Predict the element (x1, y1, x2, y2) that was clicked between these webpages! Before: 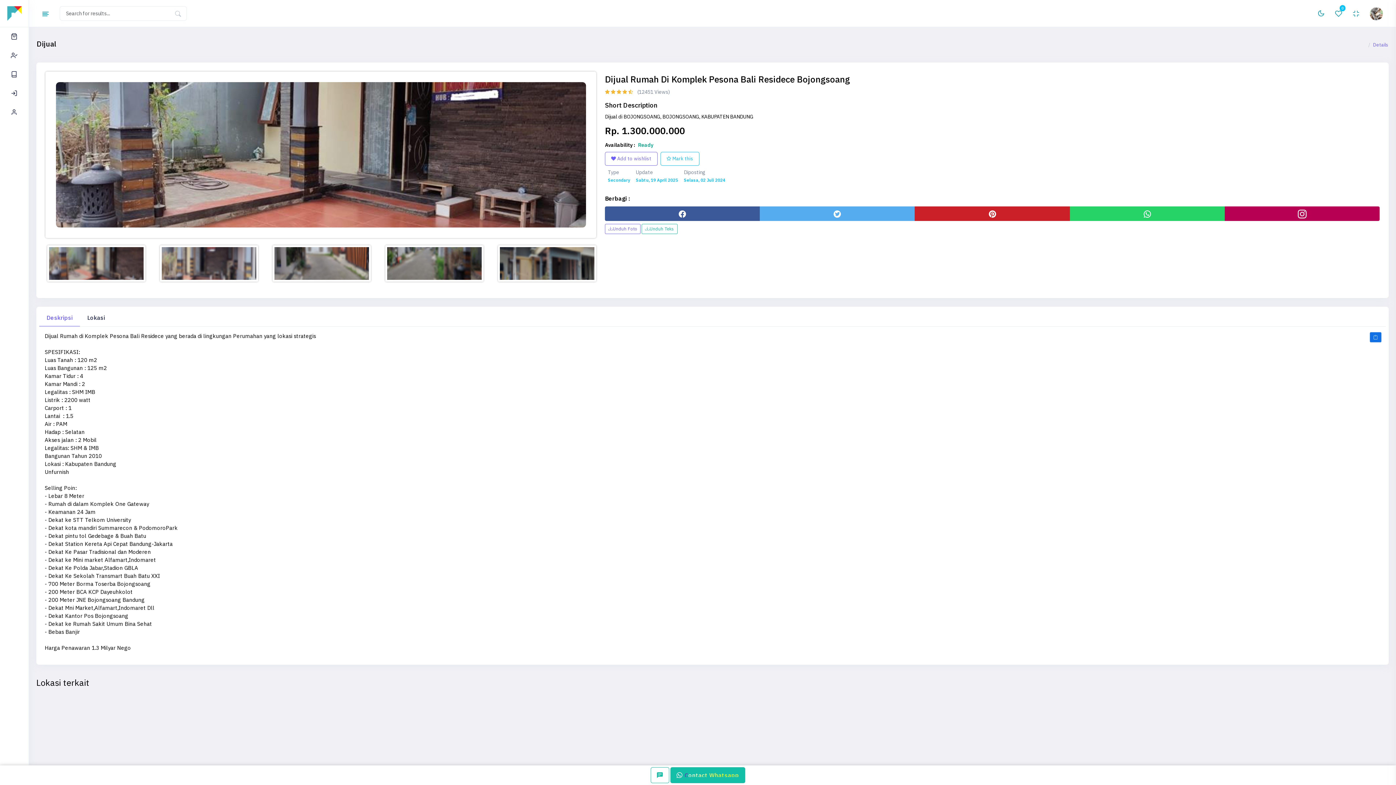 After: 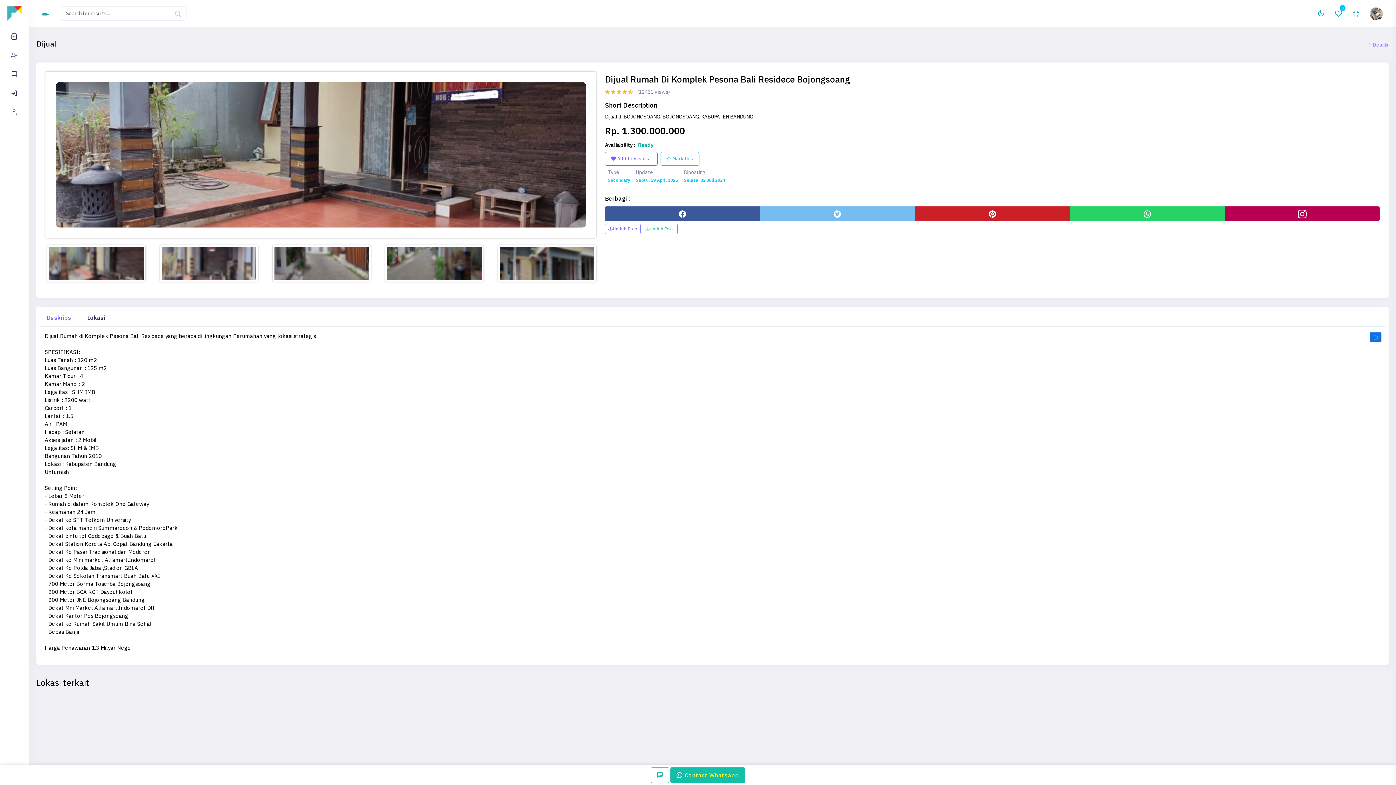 Action: bbox: (760, 206, 915, 221) label: twitter